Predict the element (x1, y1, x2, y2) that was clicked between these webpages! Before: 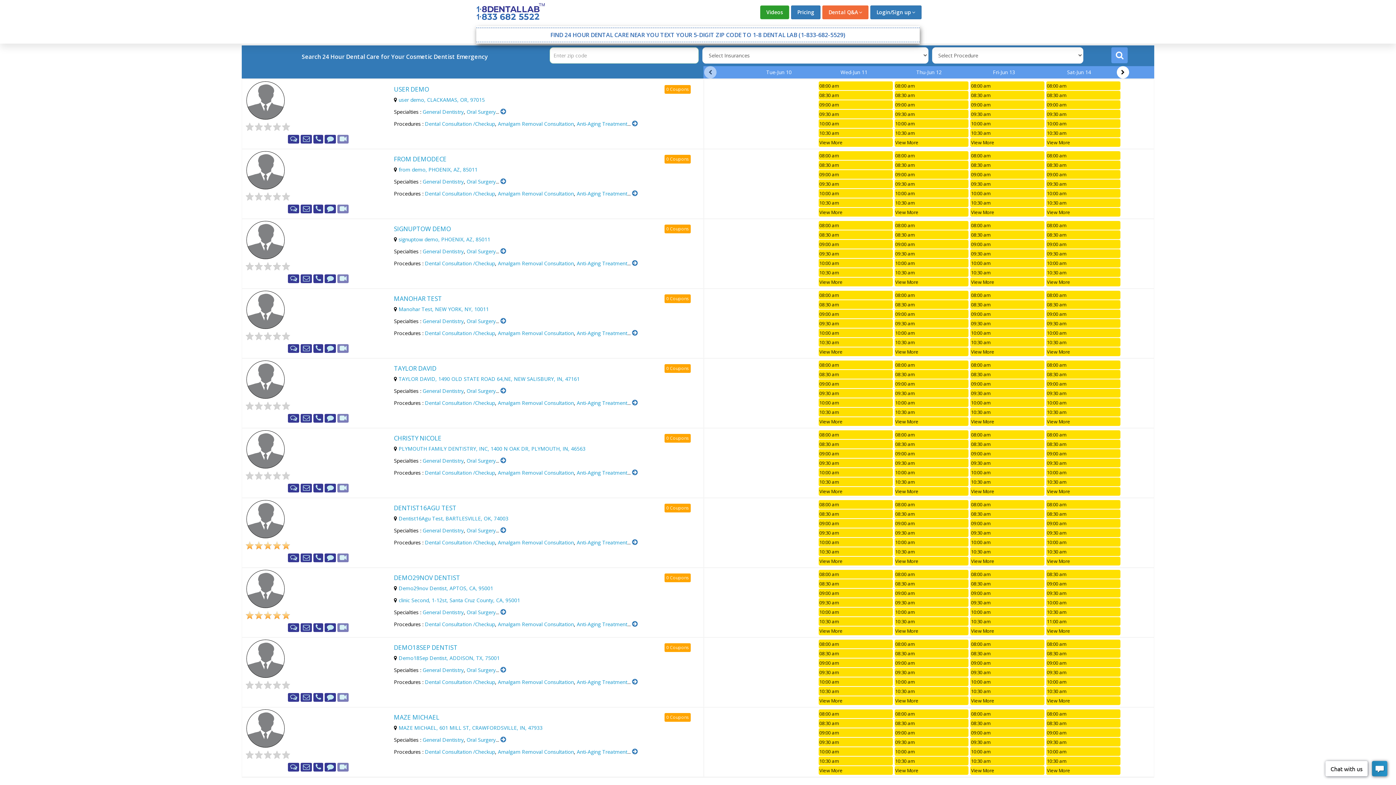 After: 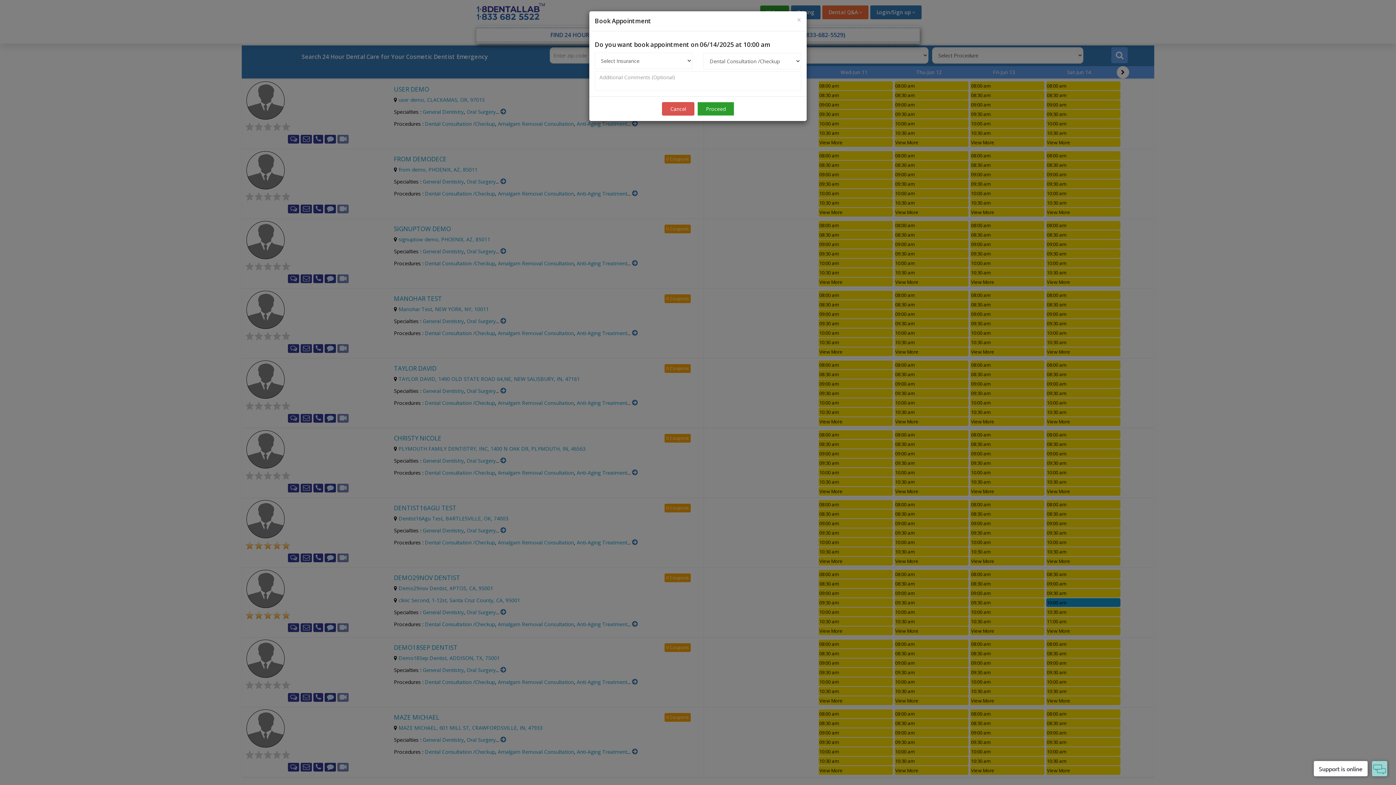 Action: bbox: (1046, 598, 1120, 607) label: 10:00 am